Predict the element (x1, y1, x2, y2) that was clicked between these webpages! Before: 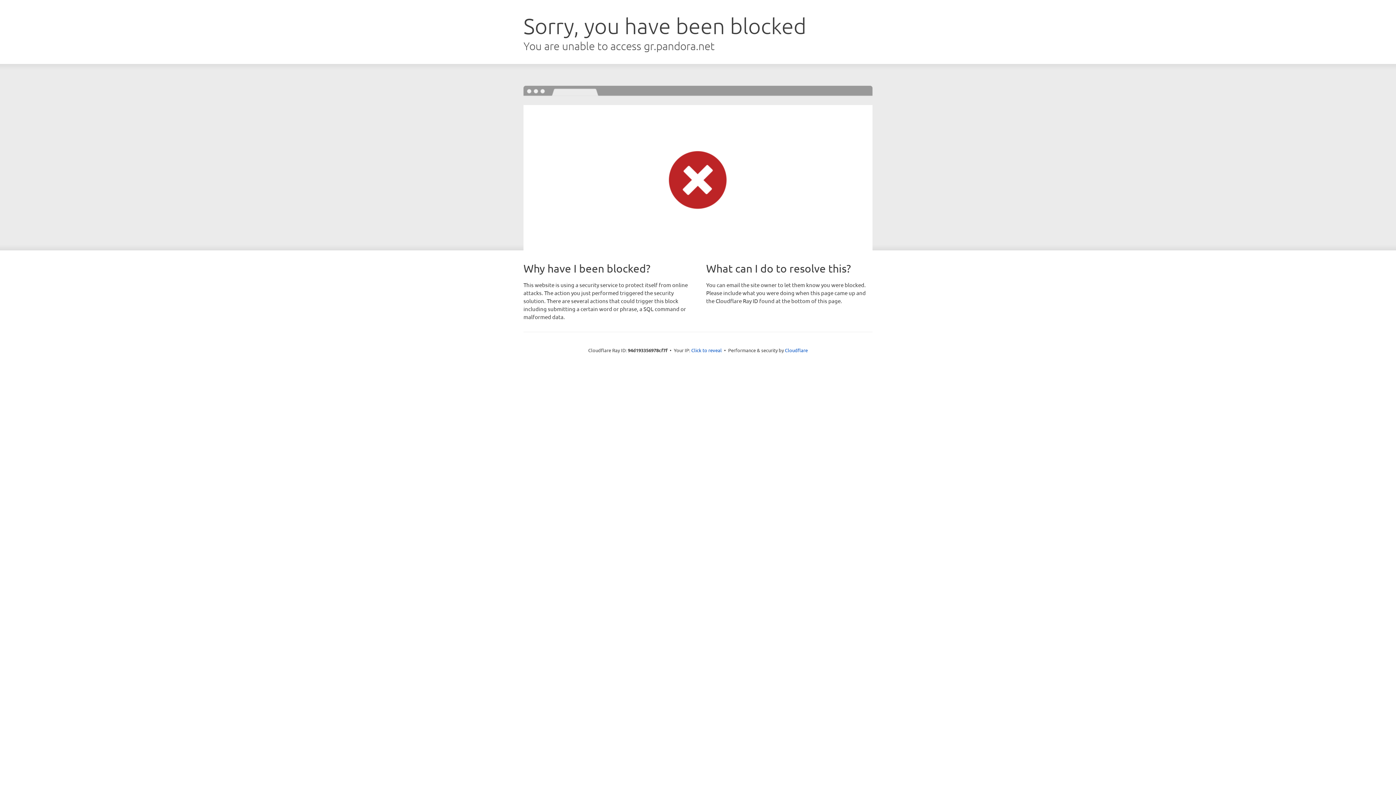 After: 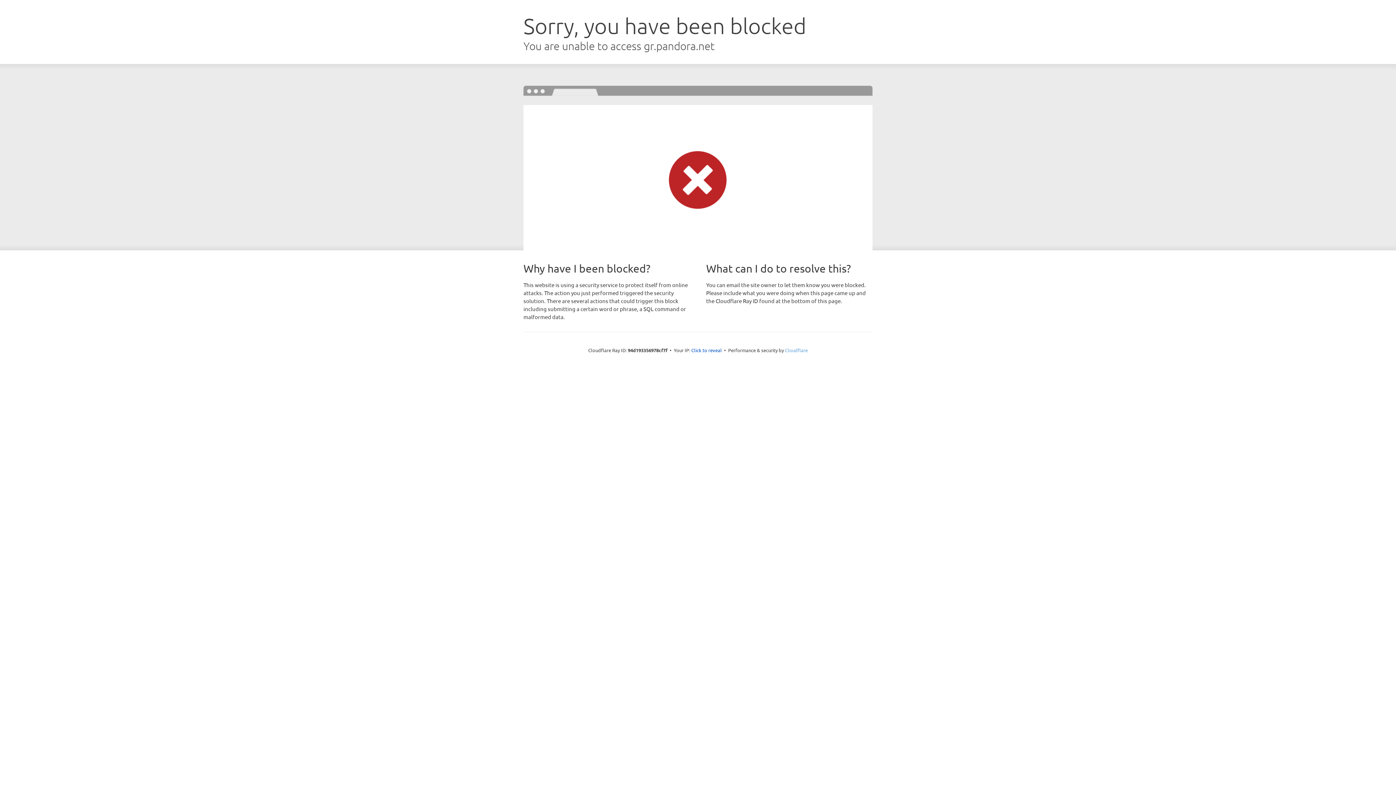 Action: label: Cloudflare bbox: (785, 347, 808, 353)